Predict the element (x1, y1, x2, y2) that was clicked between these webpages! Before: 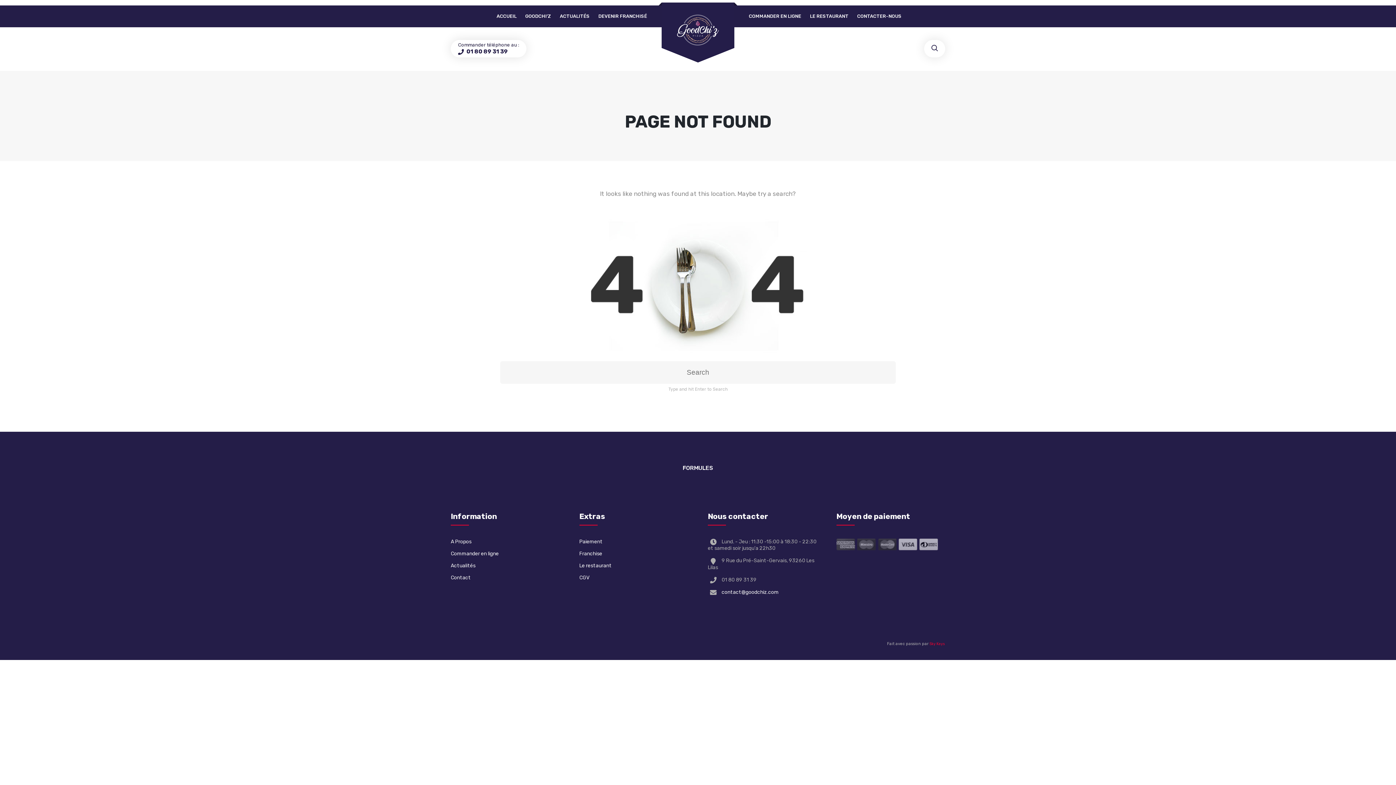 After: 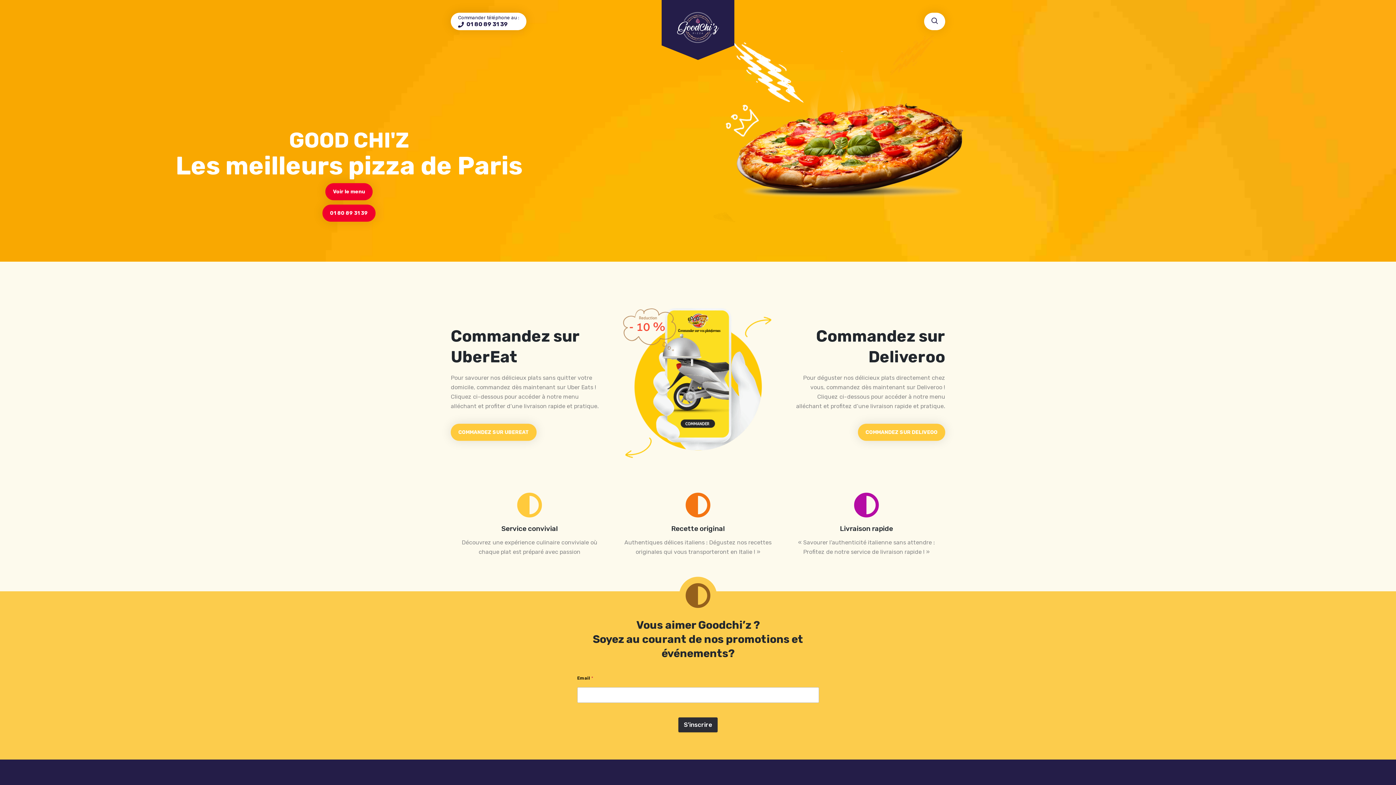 Action: bbox: (667, 8, 729, 48)